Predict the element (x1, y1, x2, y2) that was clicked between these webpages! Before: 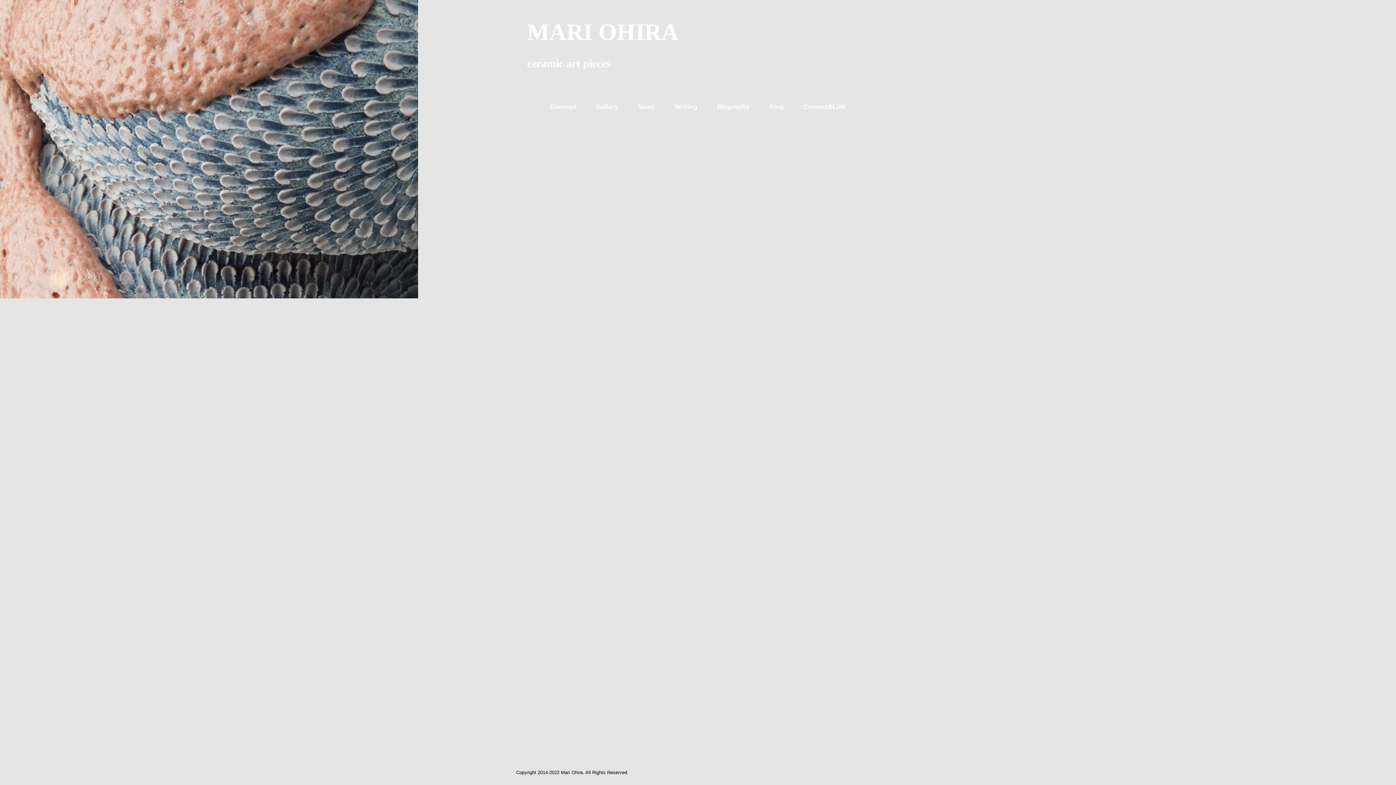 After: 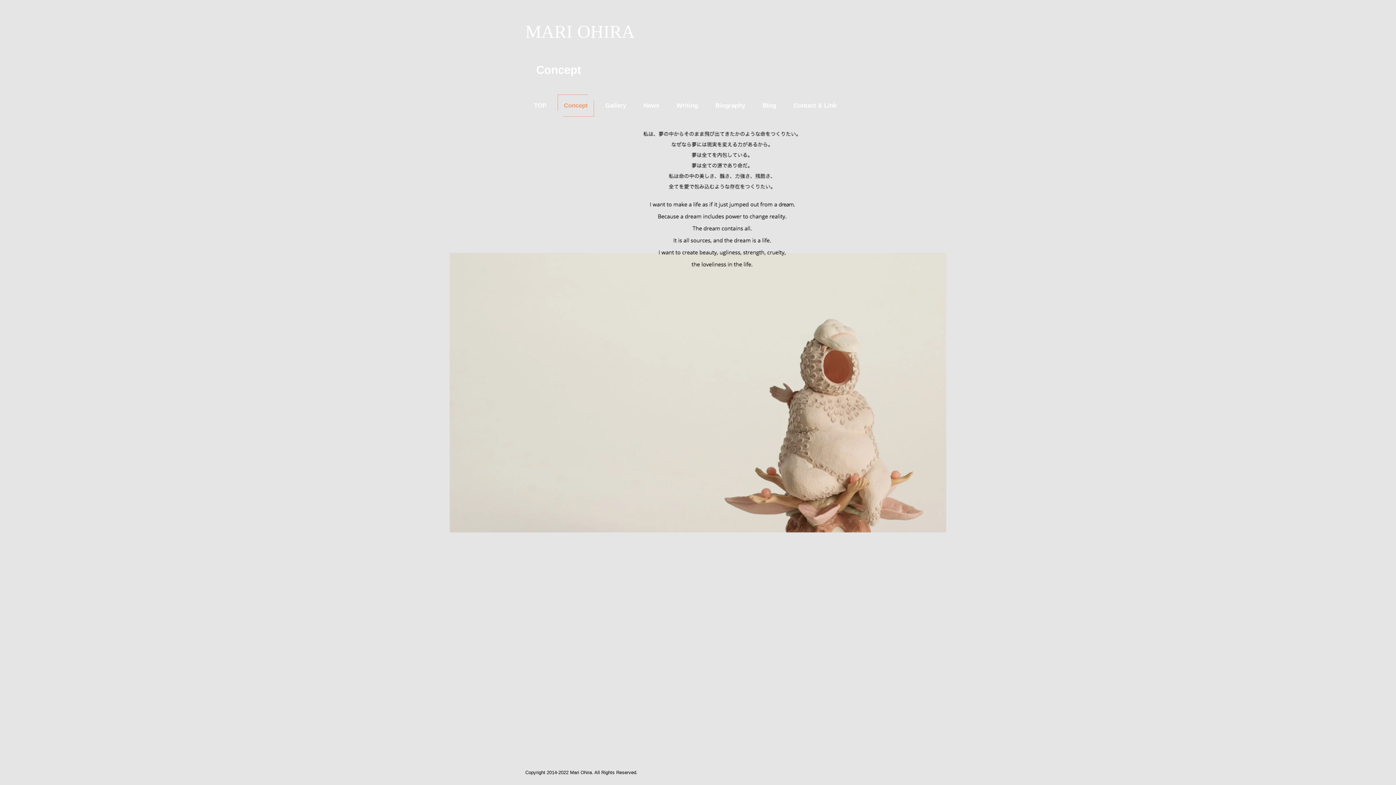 Action: bbox: (543, 95, 582, 119) label: Concept